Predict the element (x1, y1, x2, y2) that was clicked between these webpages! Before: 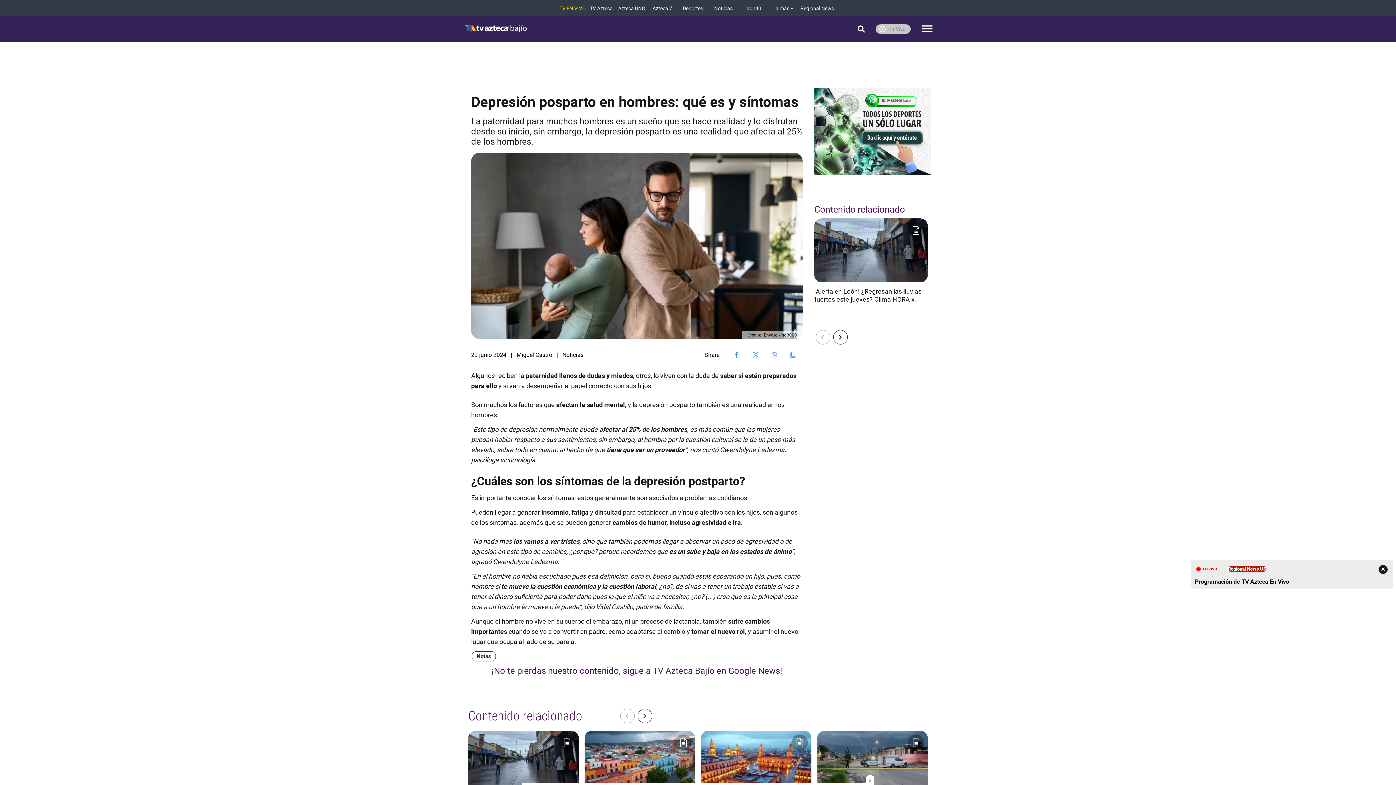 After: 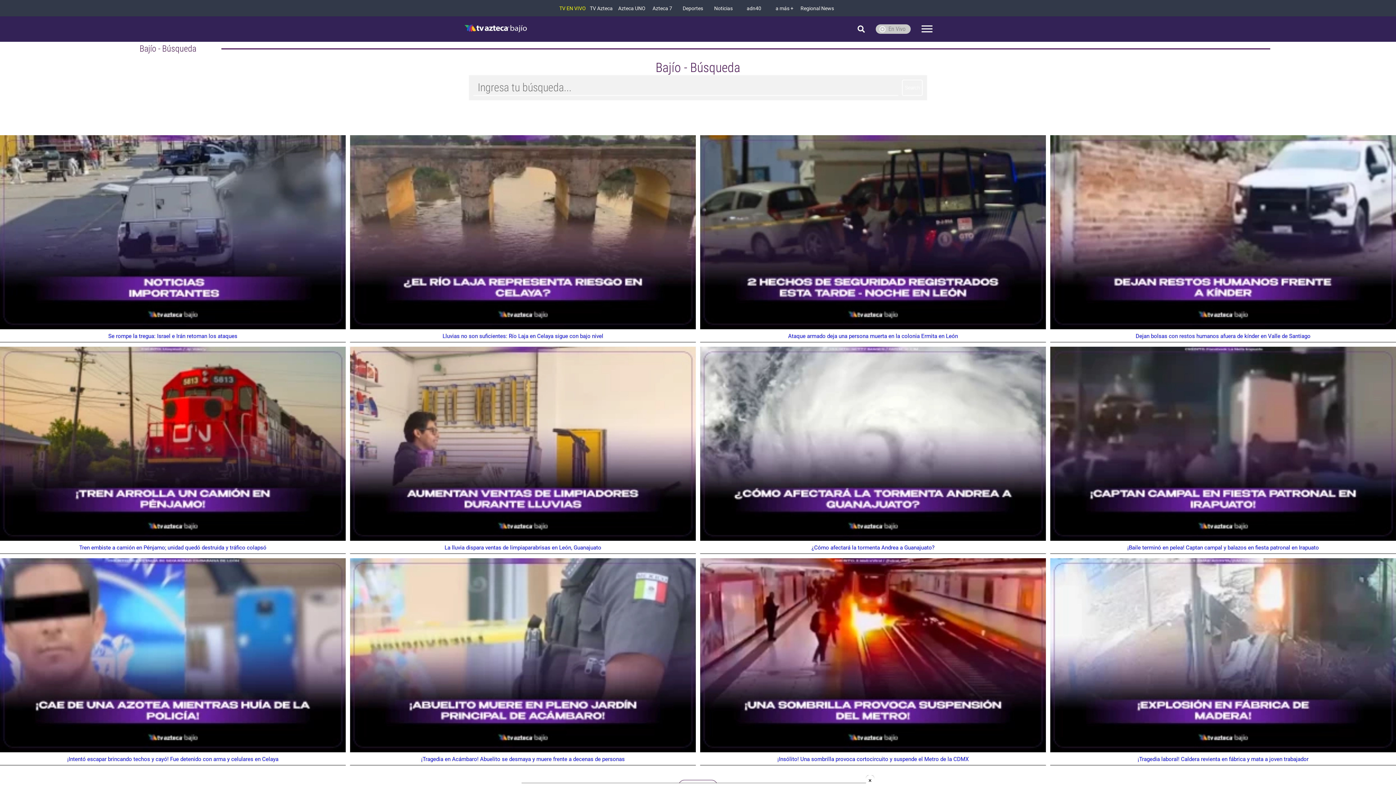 Action: bbox: (833, 16, 852, 41) label: Search